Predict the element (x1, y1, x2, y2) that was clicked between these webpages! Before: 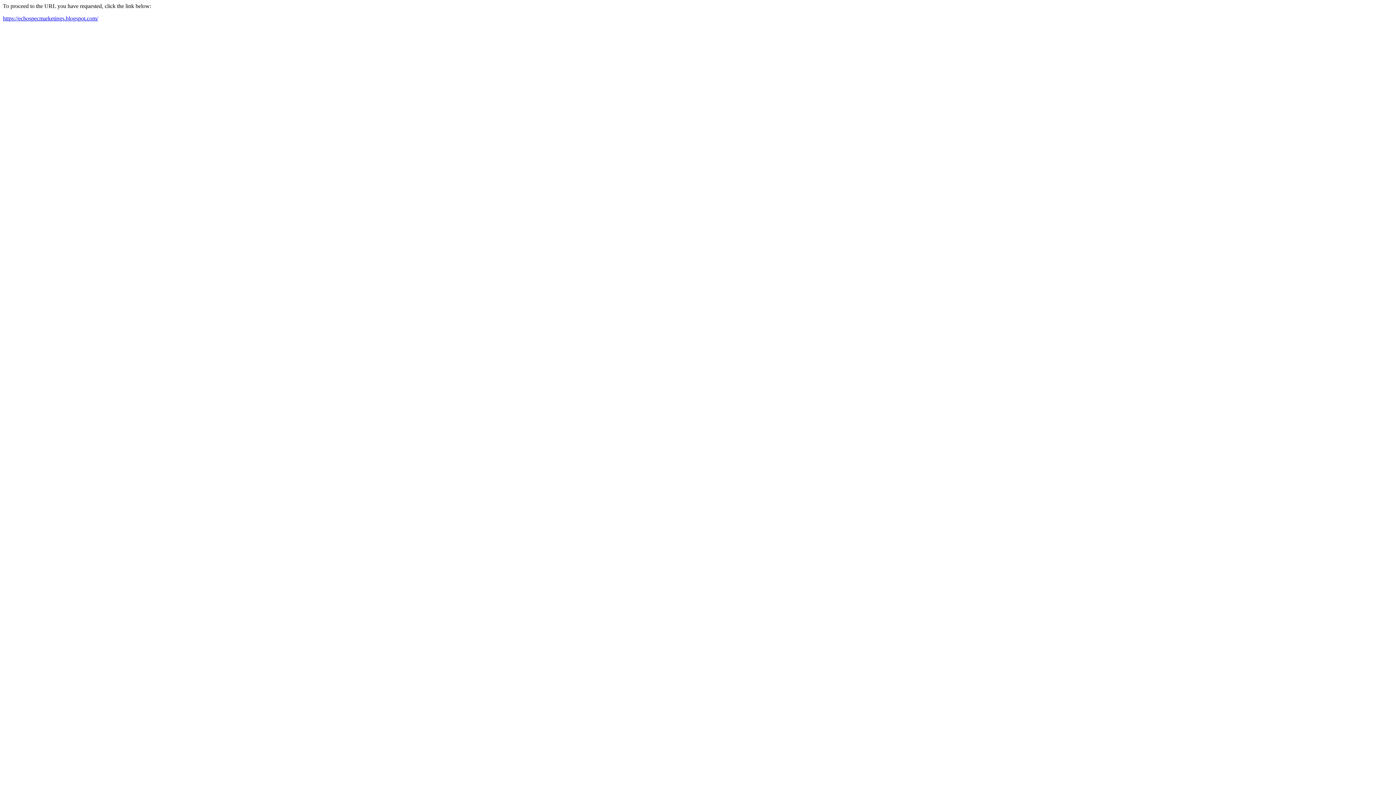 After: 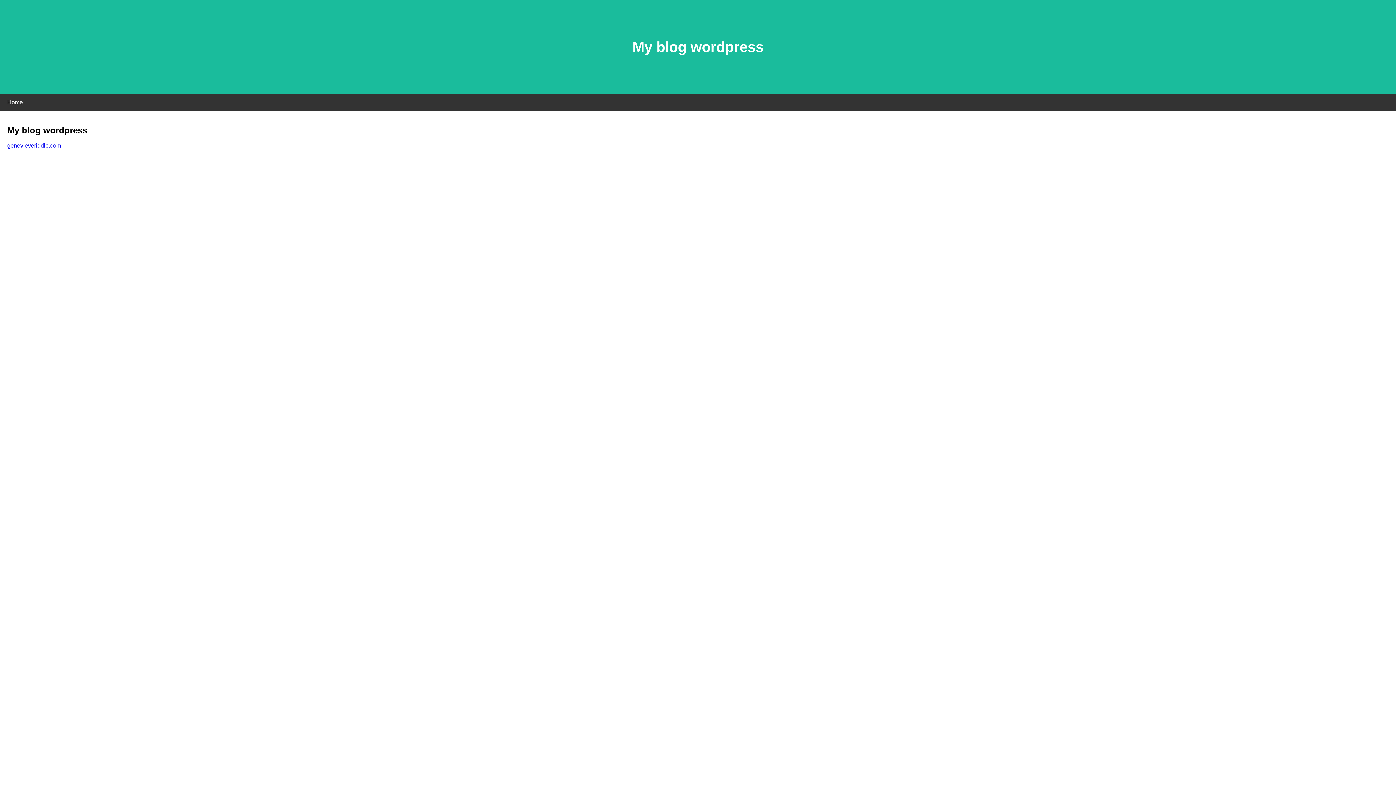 Action: bbox: (2, 15, 98, 21) label: https://echospecmarketings.blogspot.com/